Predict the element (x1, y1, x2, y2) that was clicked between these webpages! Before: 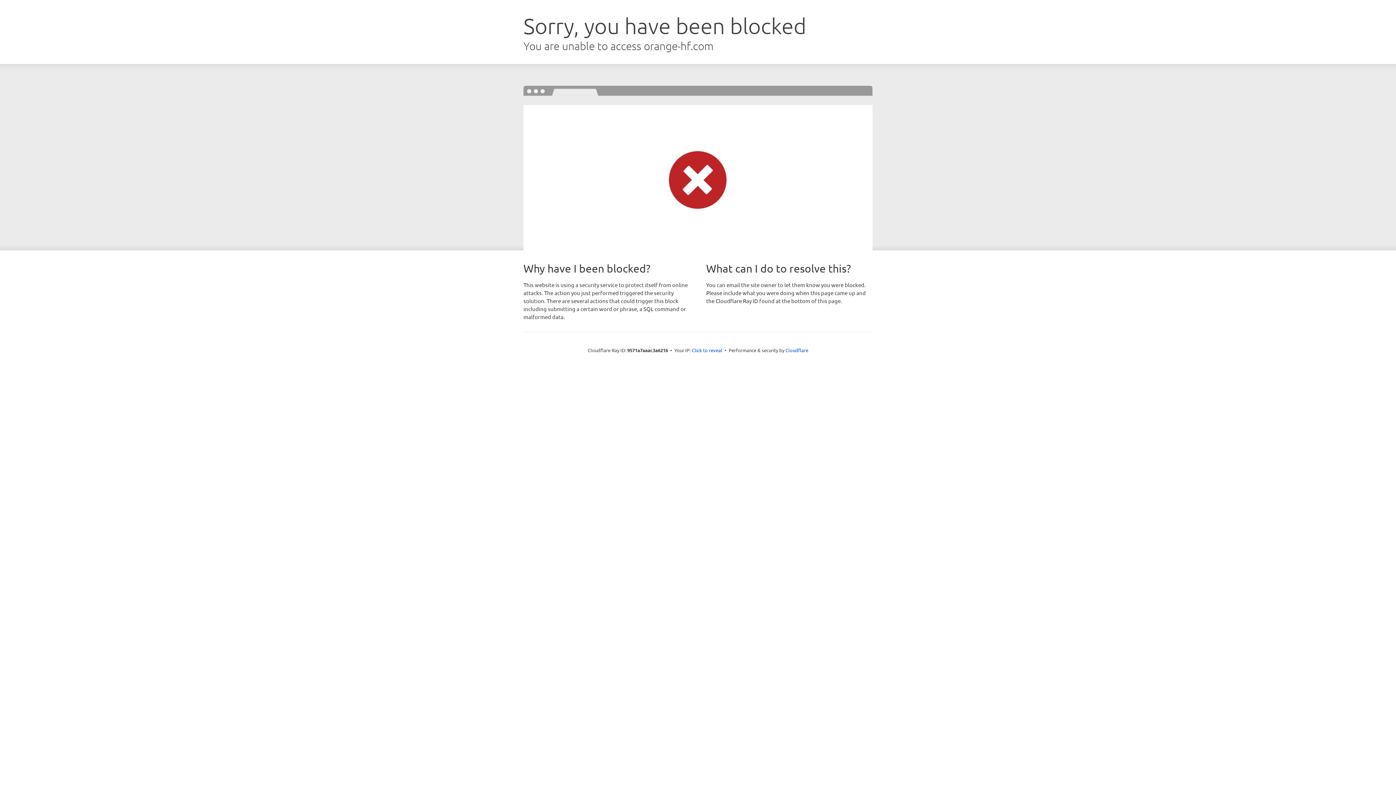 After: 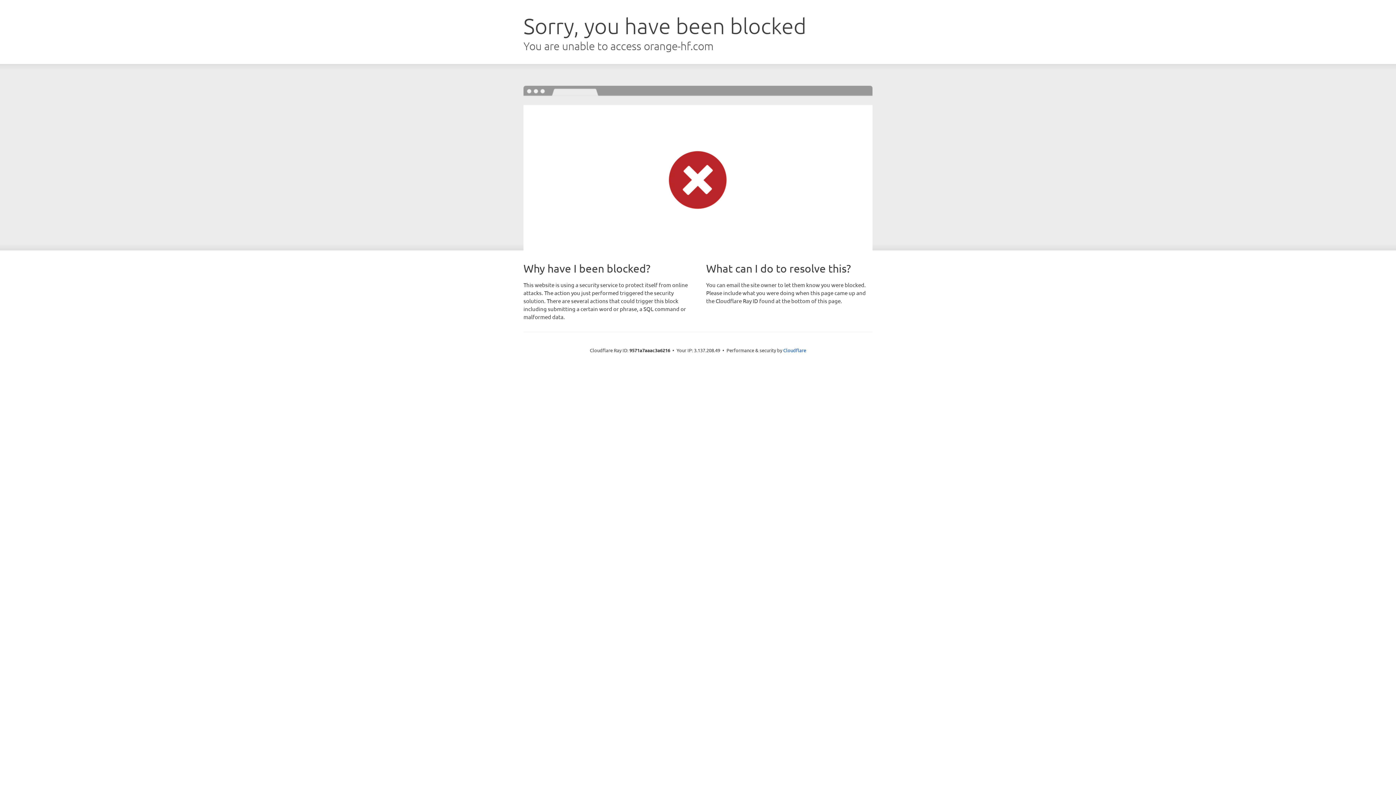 Action: bbox: (692, 346, 722, 353) label: Click to reveal